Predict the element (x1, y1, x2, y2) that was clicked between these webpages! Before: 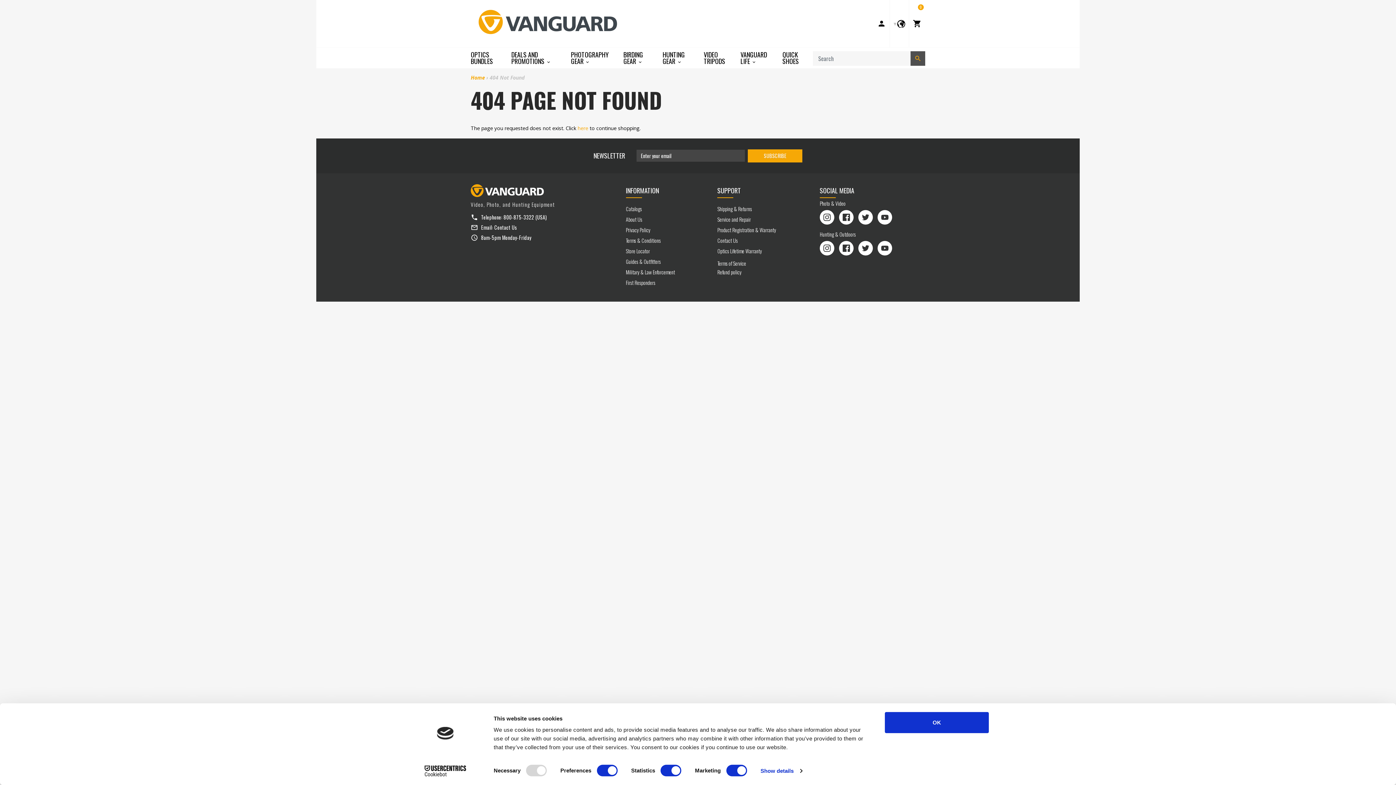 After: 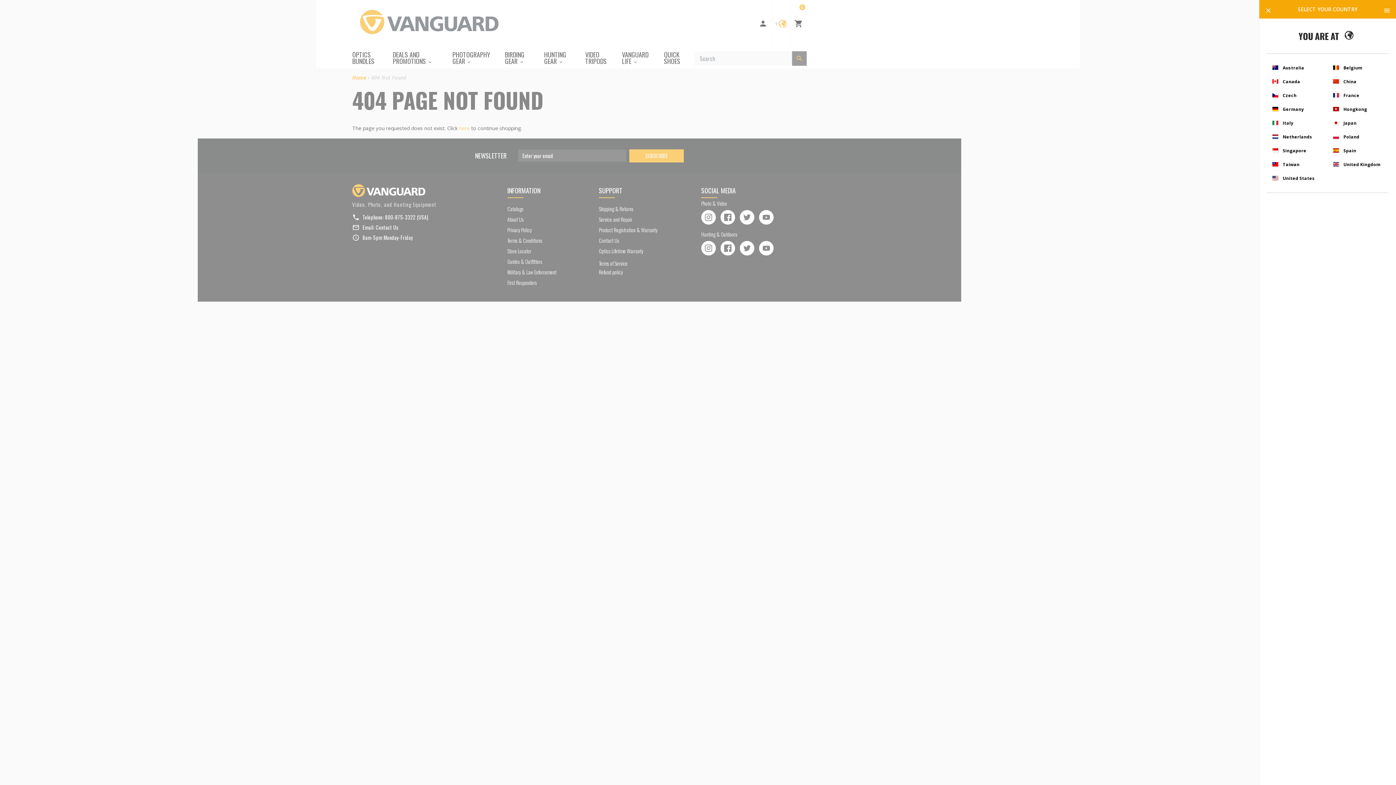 Action: bbox: (889, 0, 909, 47)